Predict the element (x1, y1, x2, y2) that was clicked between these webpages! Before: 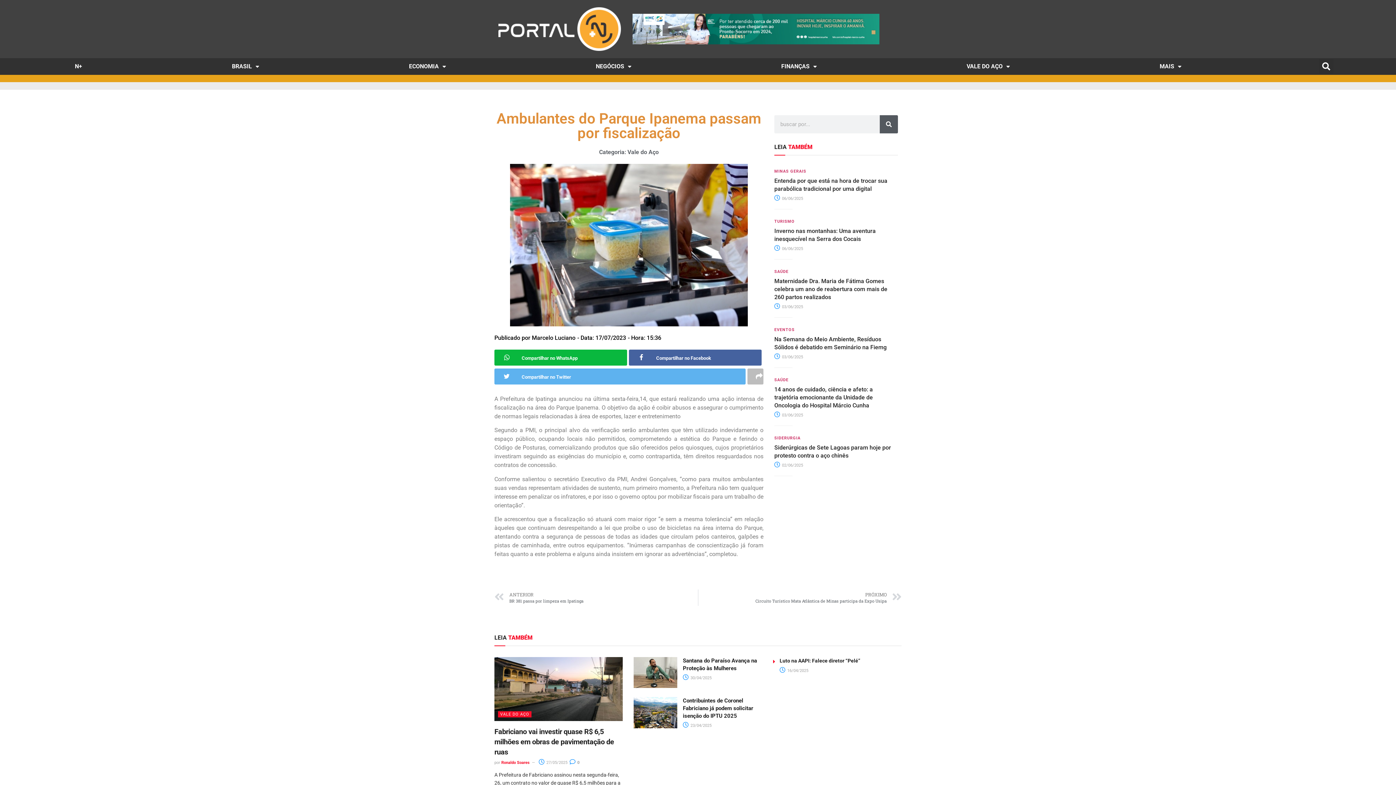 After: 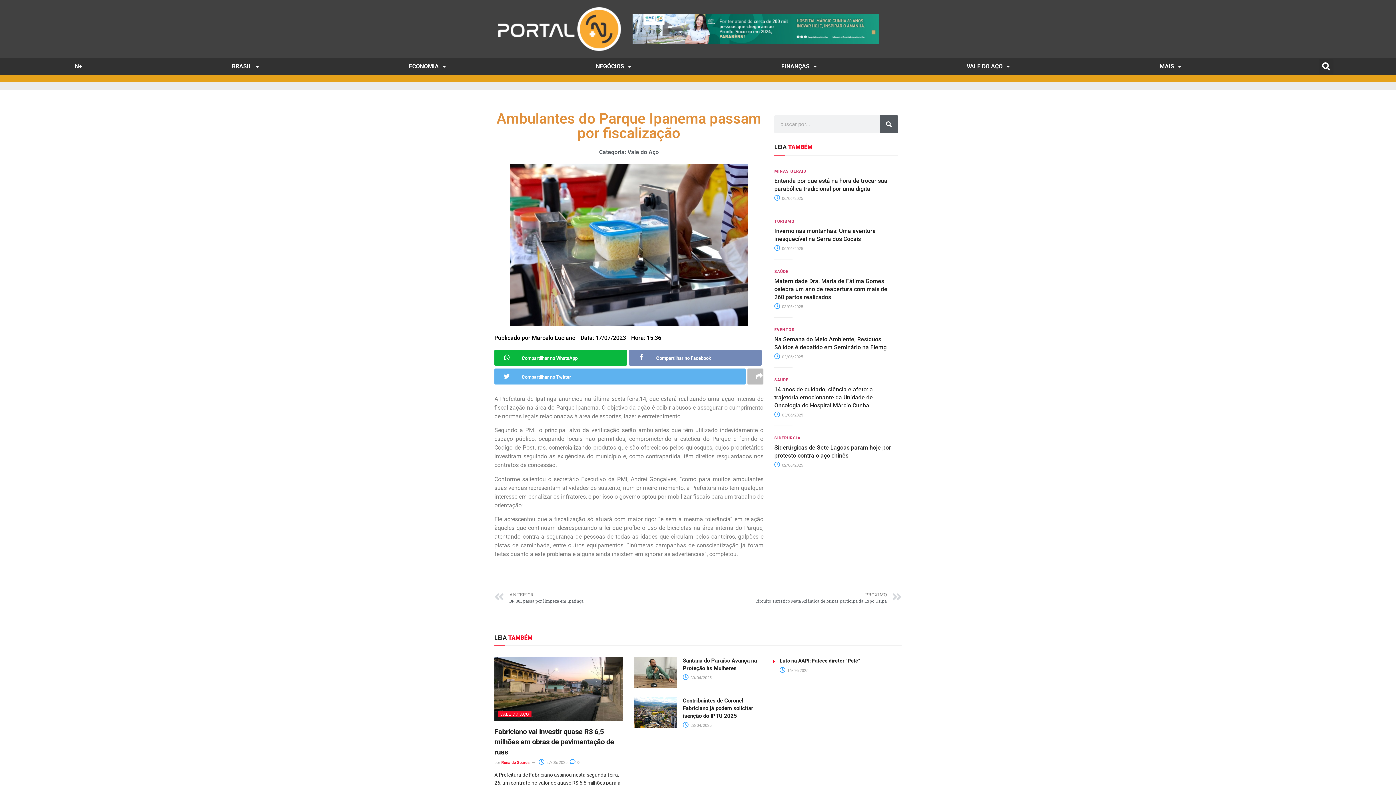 Action: label:  Compartilhar no Facebook bbox: (629, 349, 761, 365)